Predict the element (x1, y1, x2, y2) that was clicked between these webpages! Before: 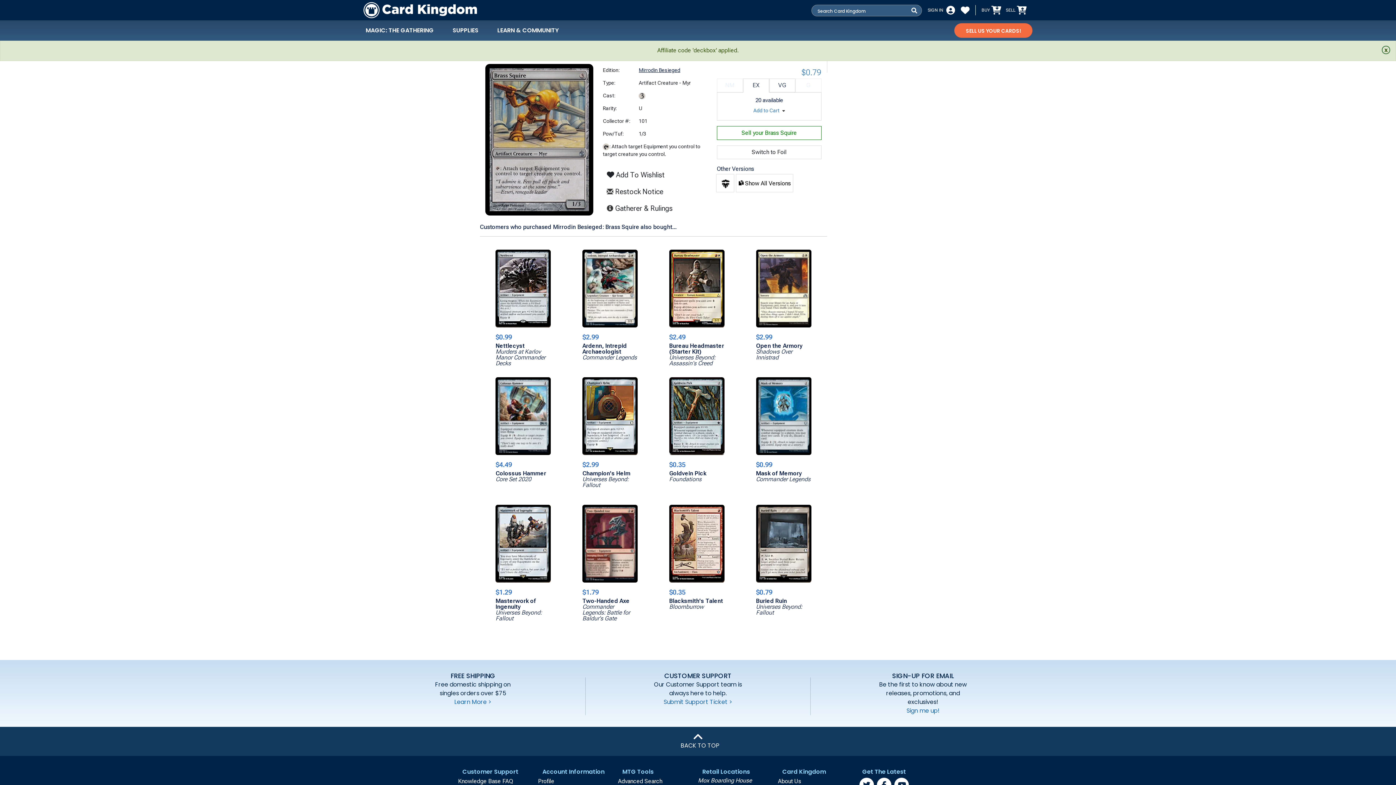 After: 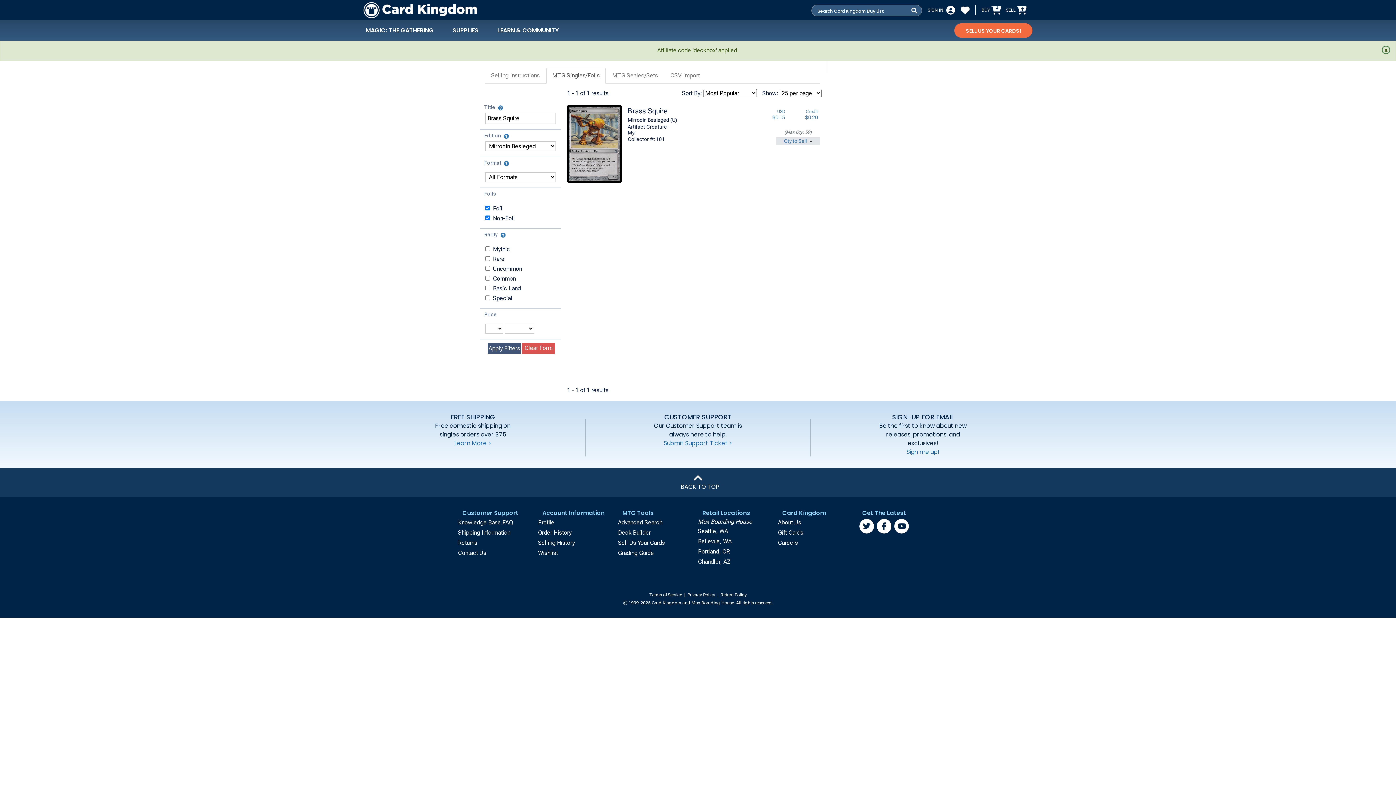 Action: bbox: (716, 126, 821, 139) label: Sell your Brass Squire